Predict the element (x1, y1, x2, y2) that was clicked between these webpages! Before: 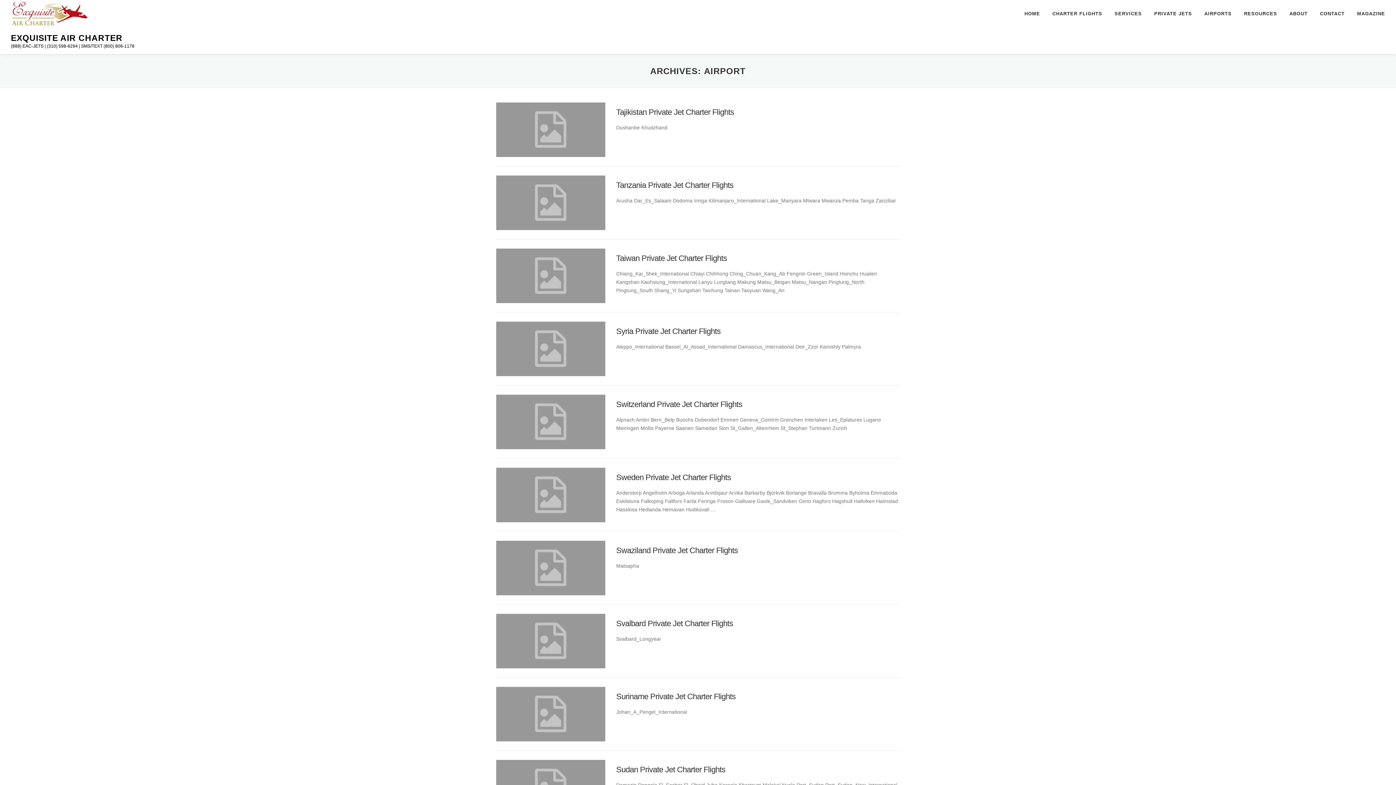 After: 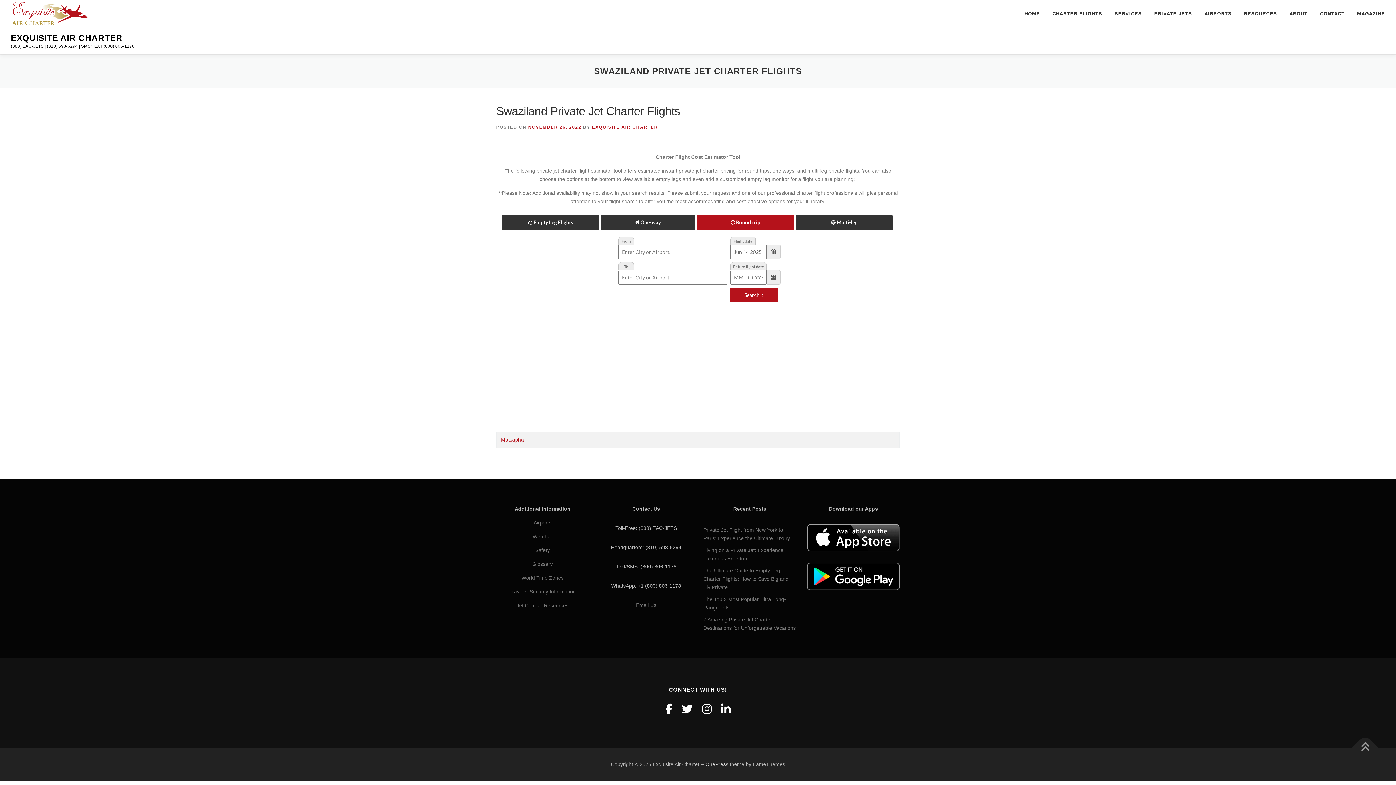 Action: bbox: (496, 564, 605, 570)